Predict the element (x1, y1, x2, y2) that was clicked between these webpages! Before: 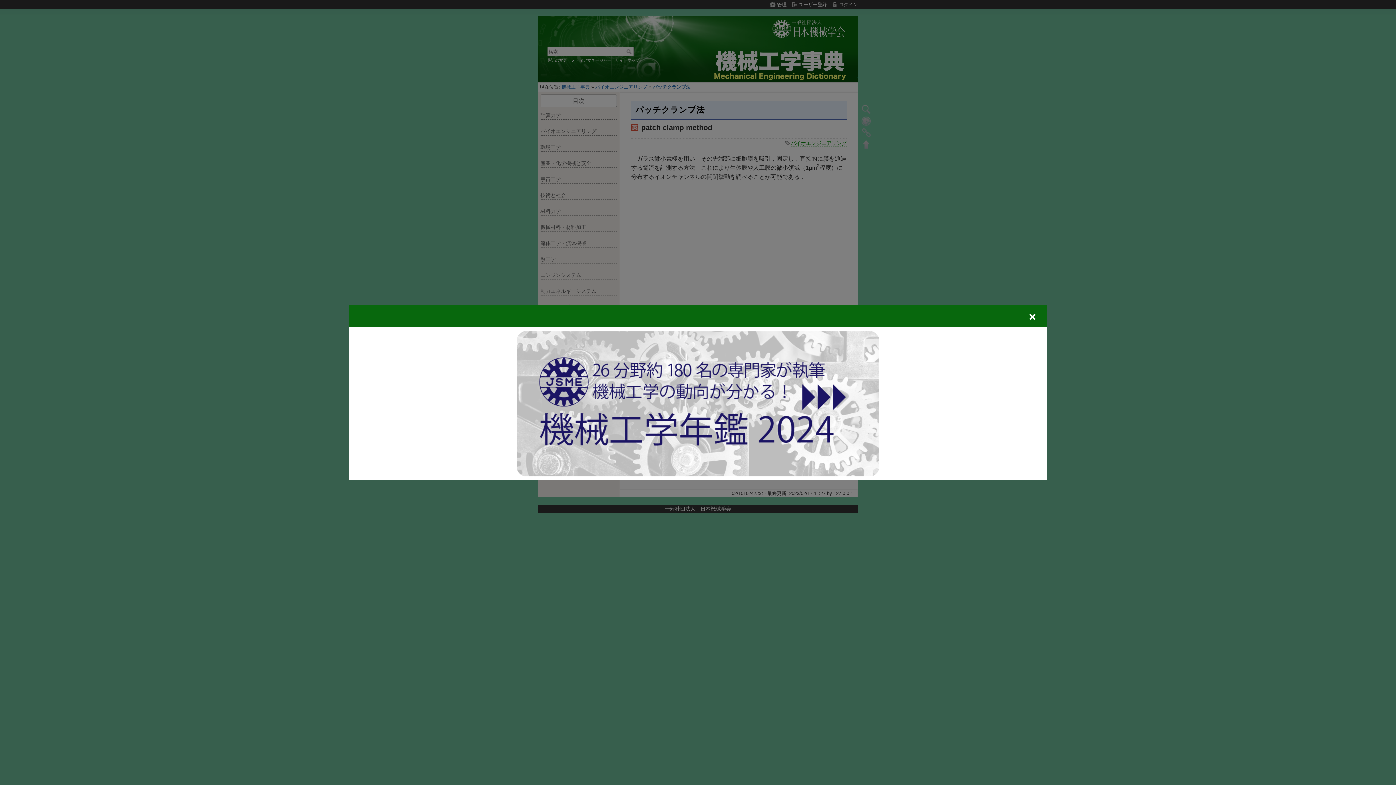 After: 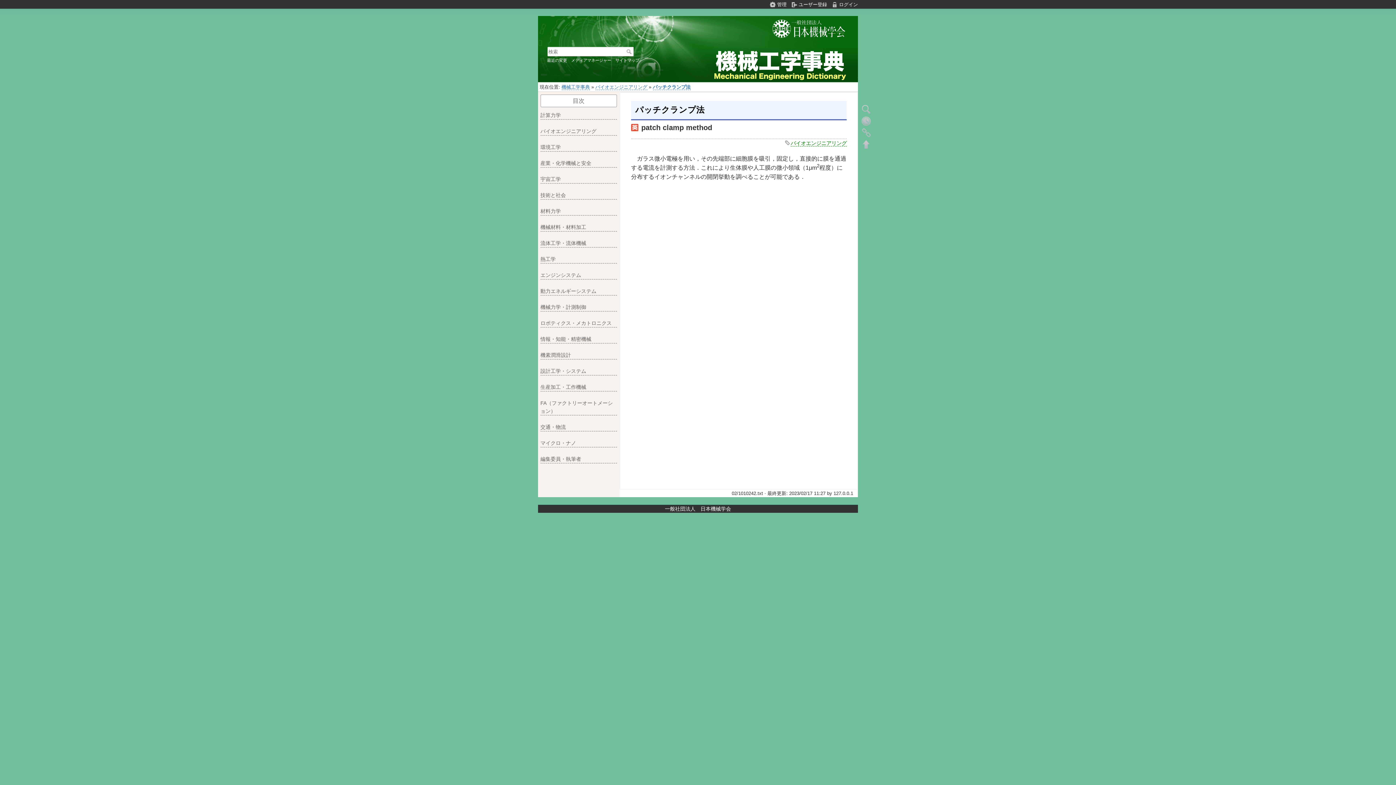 Action: bbox: (516, 400, 879, 406)